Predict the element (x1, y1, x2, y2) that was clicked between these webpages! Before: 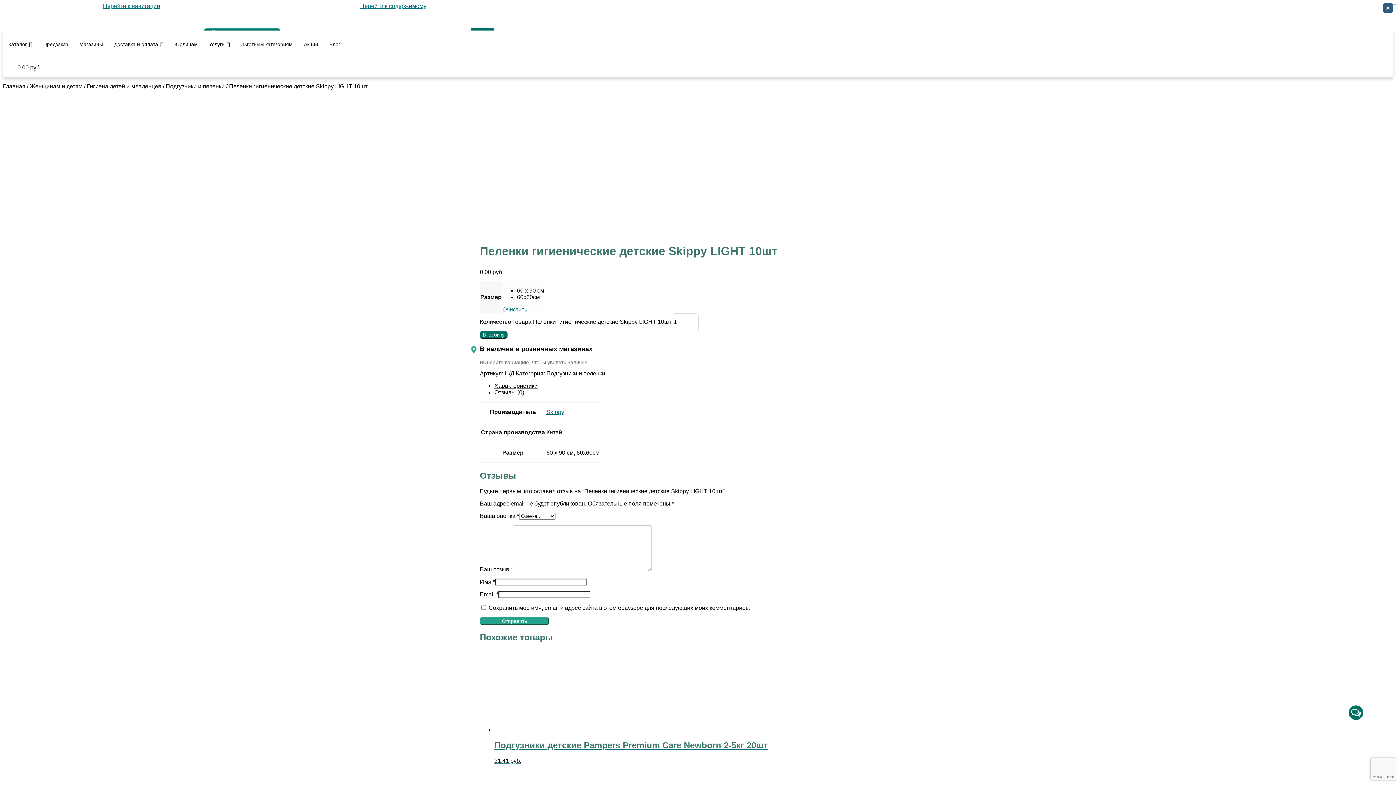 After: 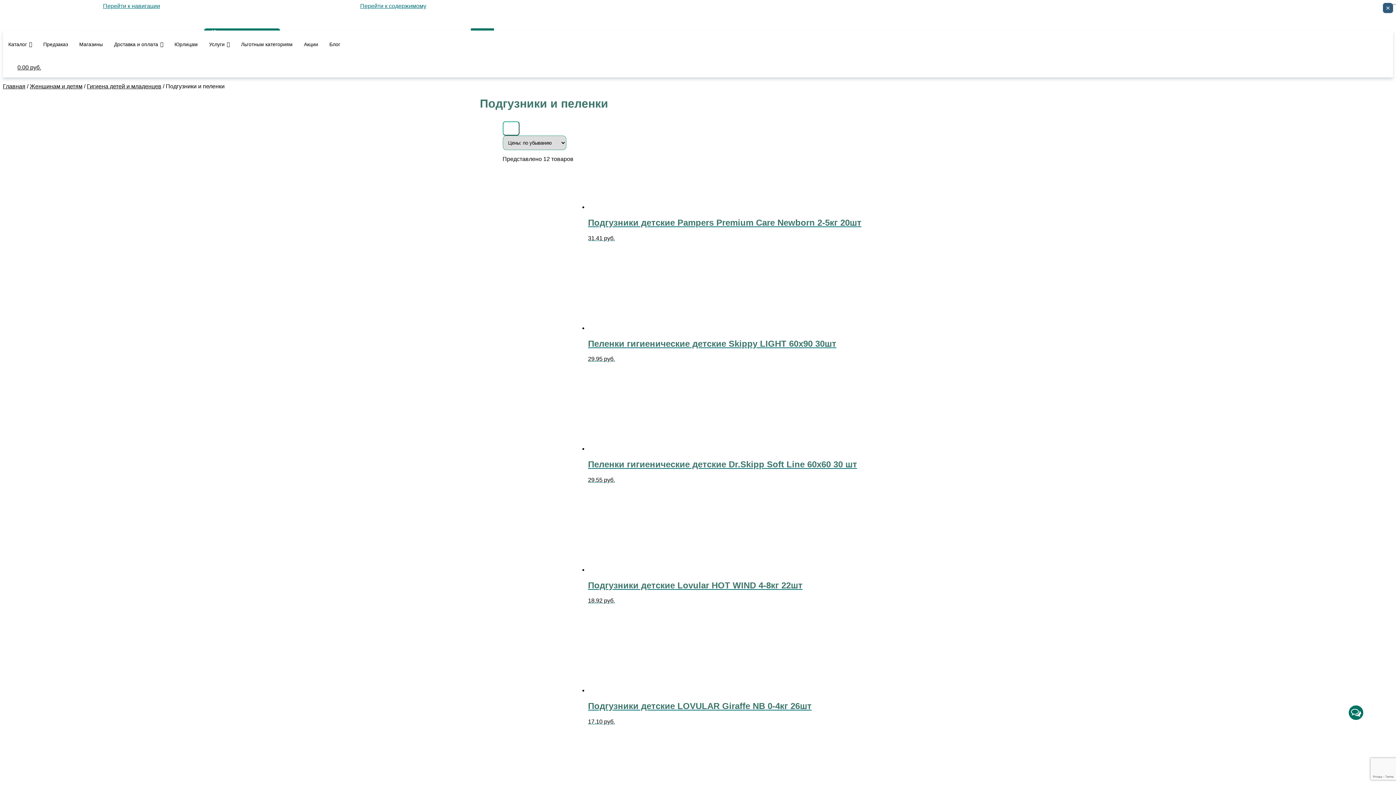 Action: bbox: (546, 370, 605, 376) label: Подгузники и пеленки